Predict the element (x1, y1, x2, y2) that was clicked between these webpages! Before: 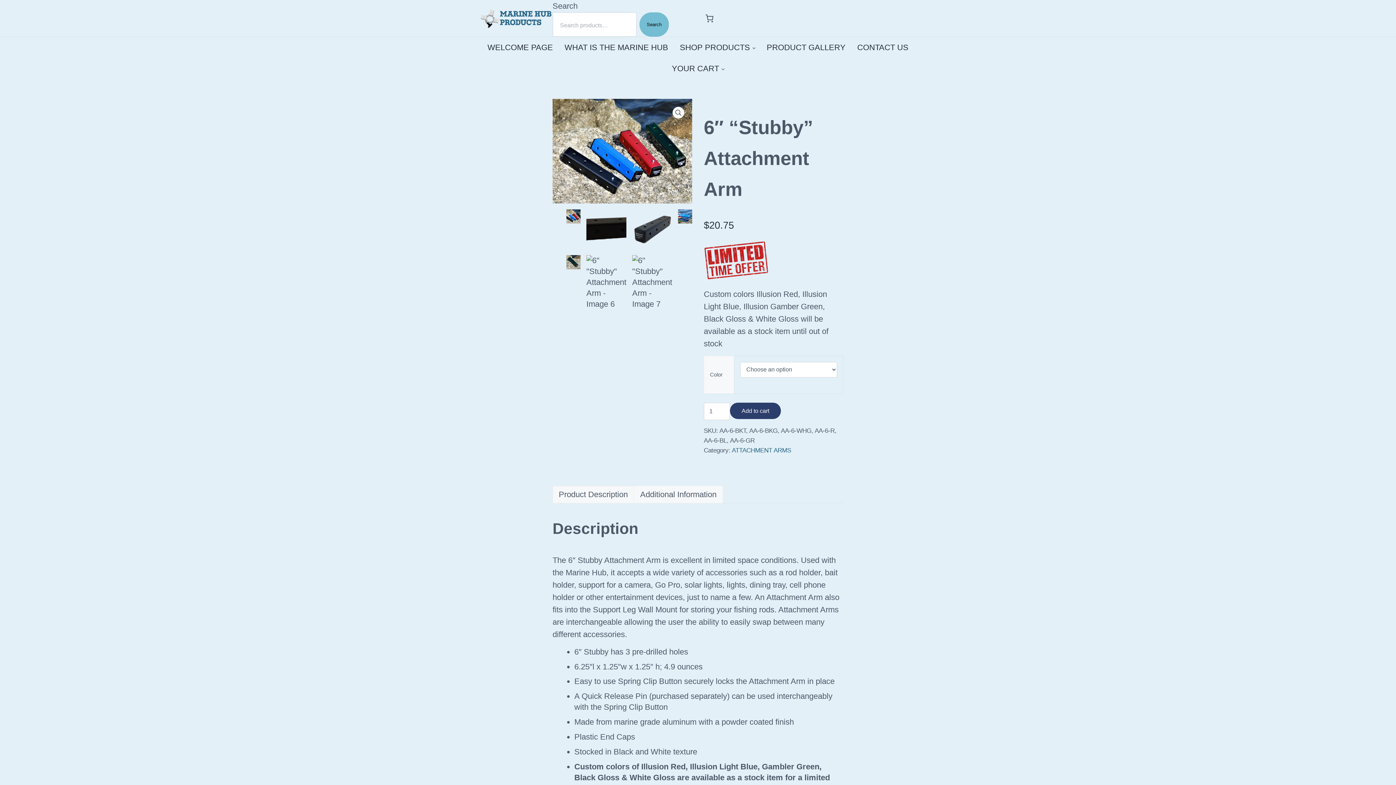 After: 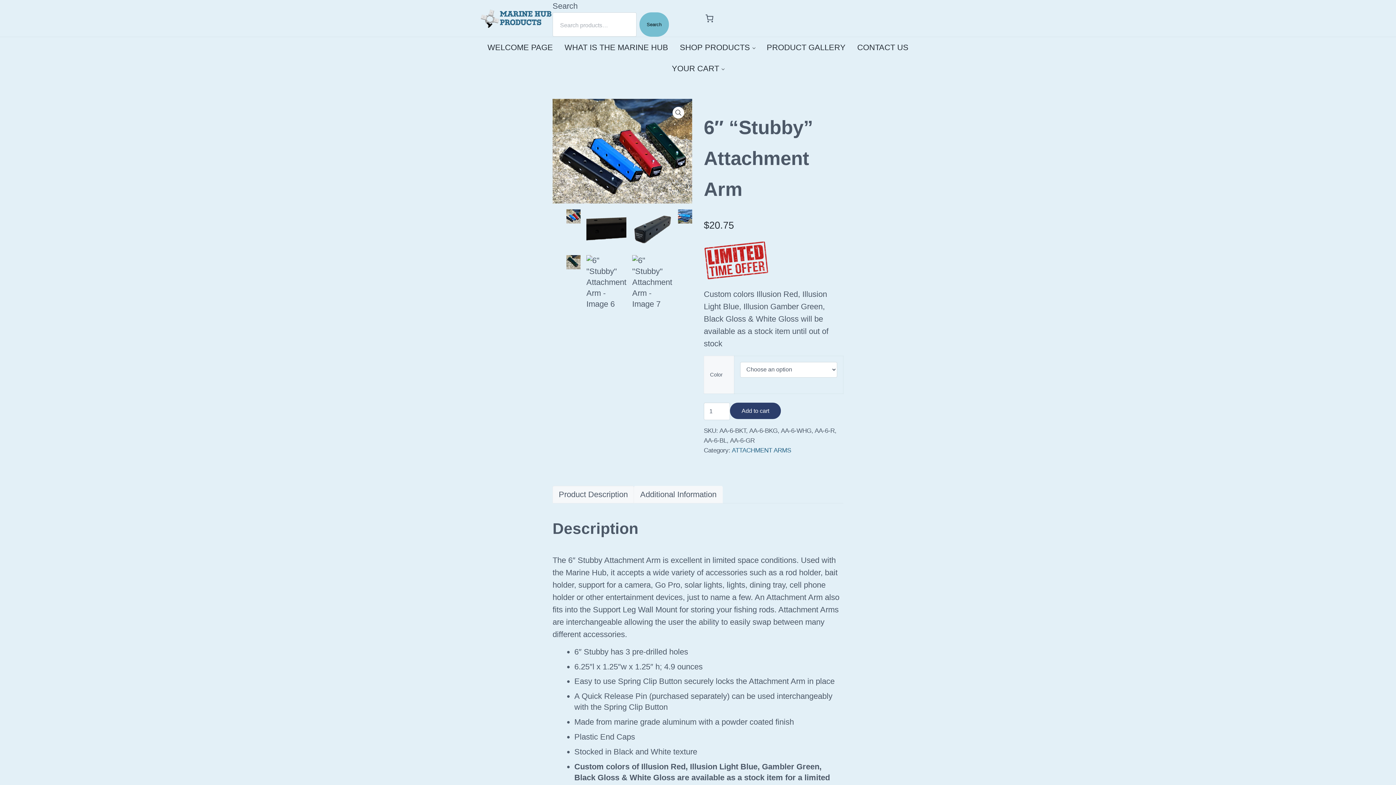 Action: bbox: (730, 402, 781, 419) label: Add to cart